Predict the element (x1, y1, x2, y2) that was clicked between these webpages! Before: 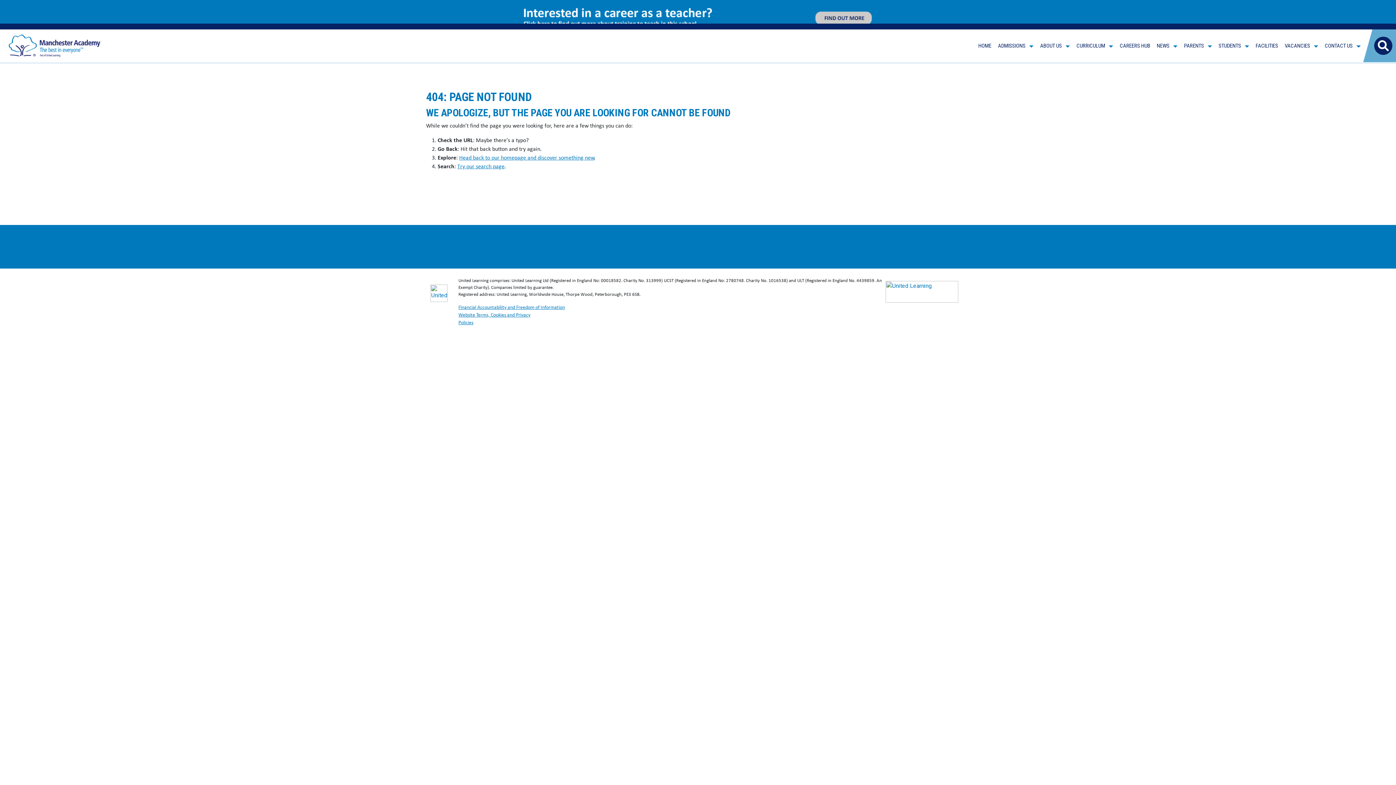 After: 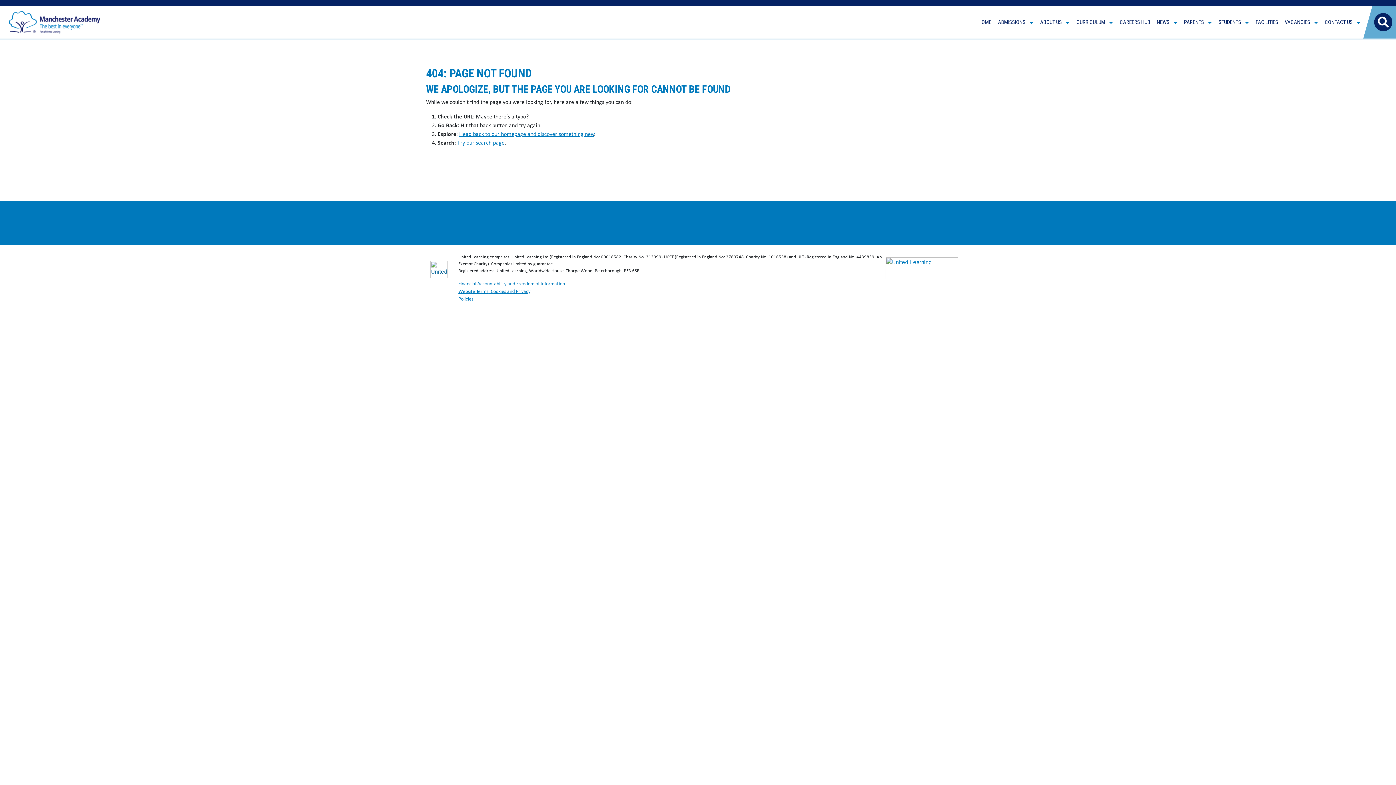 Action: bbox: (430, 297, 447, 314)